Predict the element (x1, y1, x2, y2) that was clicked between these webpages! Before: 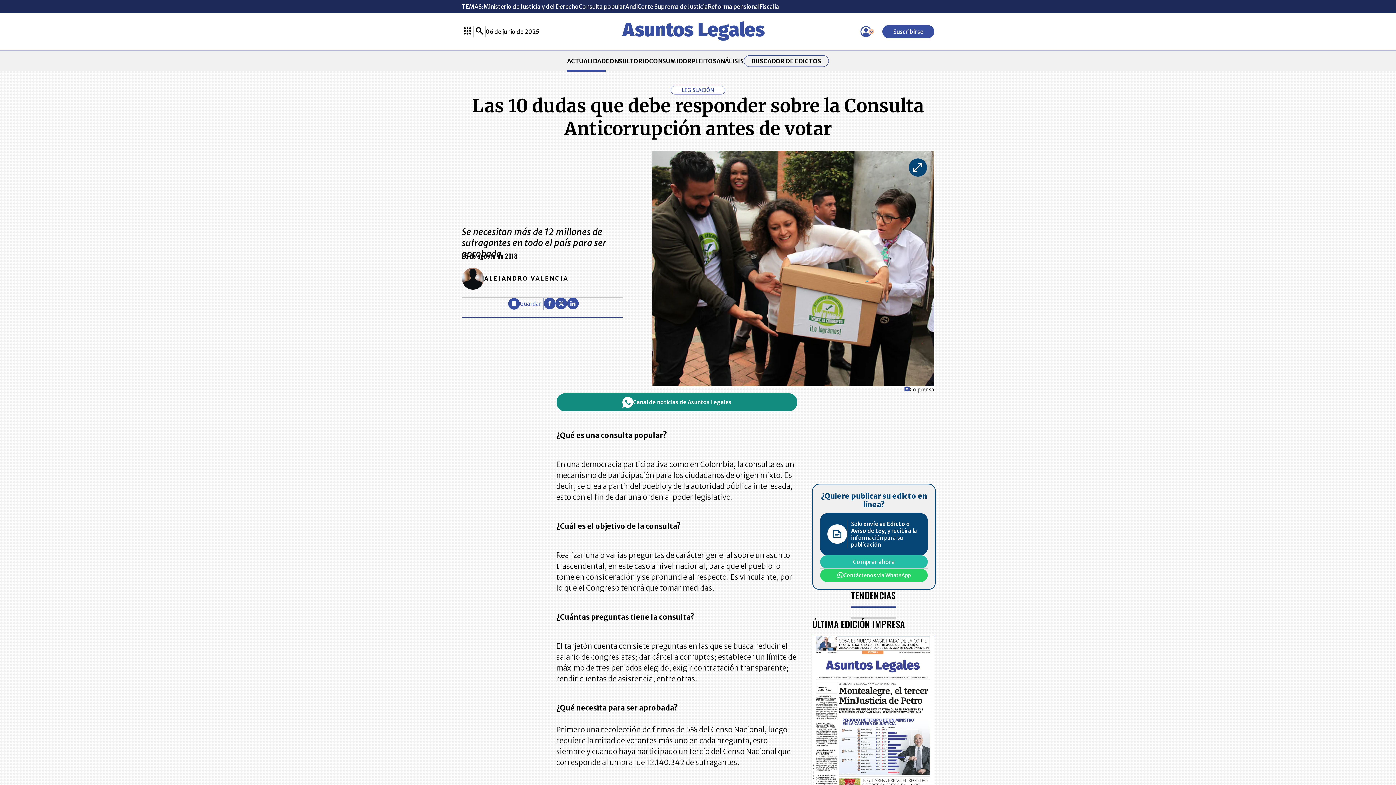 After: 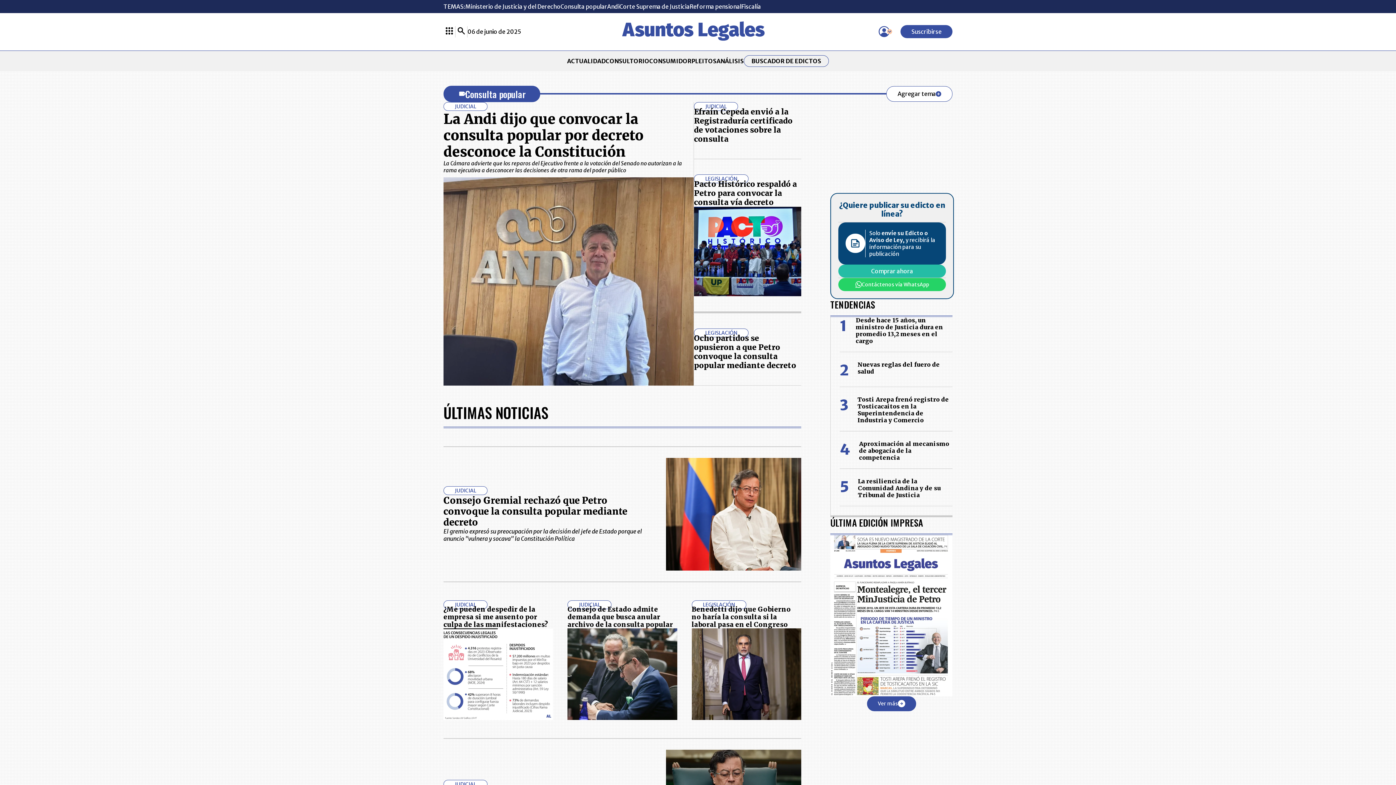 Action: label: Consulta popular bbox: (578, 2, 625, 10)